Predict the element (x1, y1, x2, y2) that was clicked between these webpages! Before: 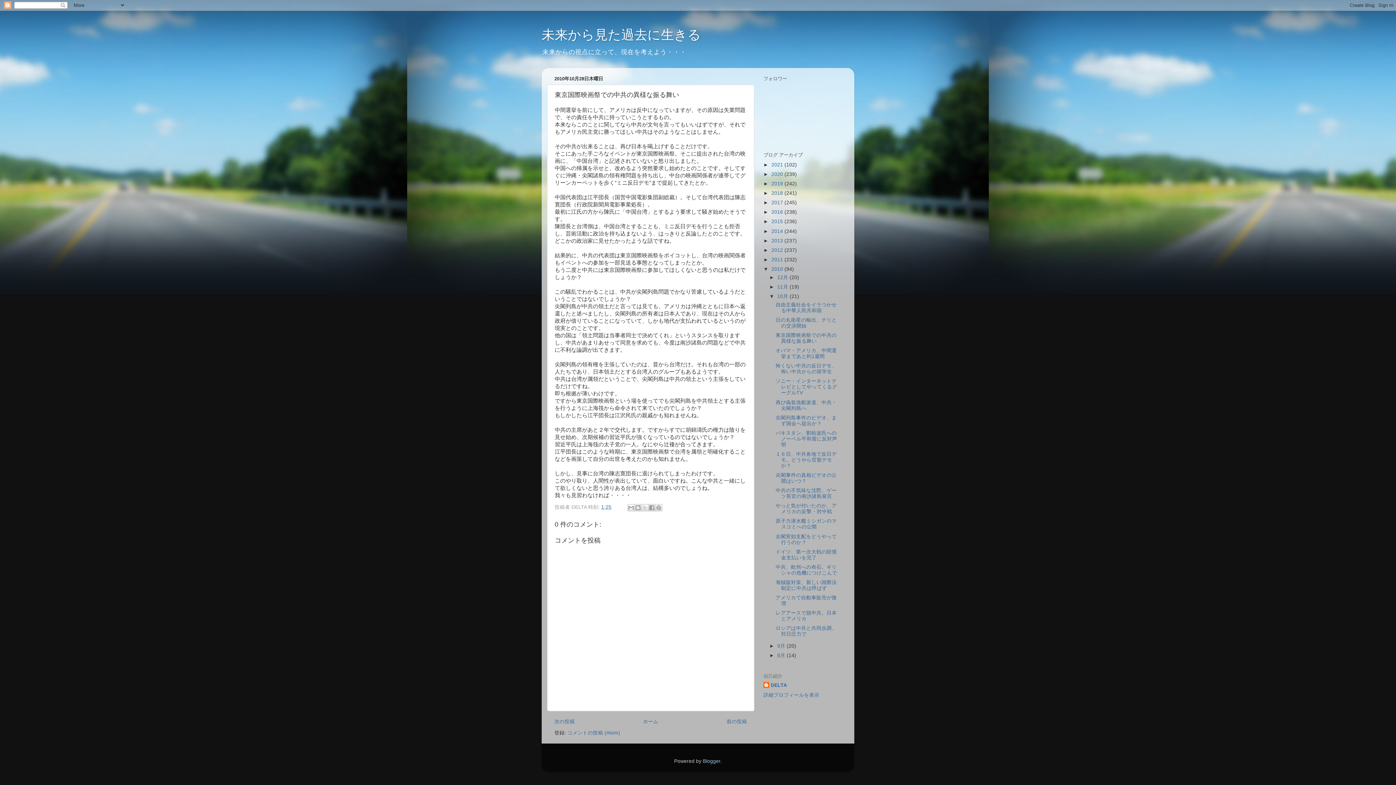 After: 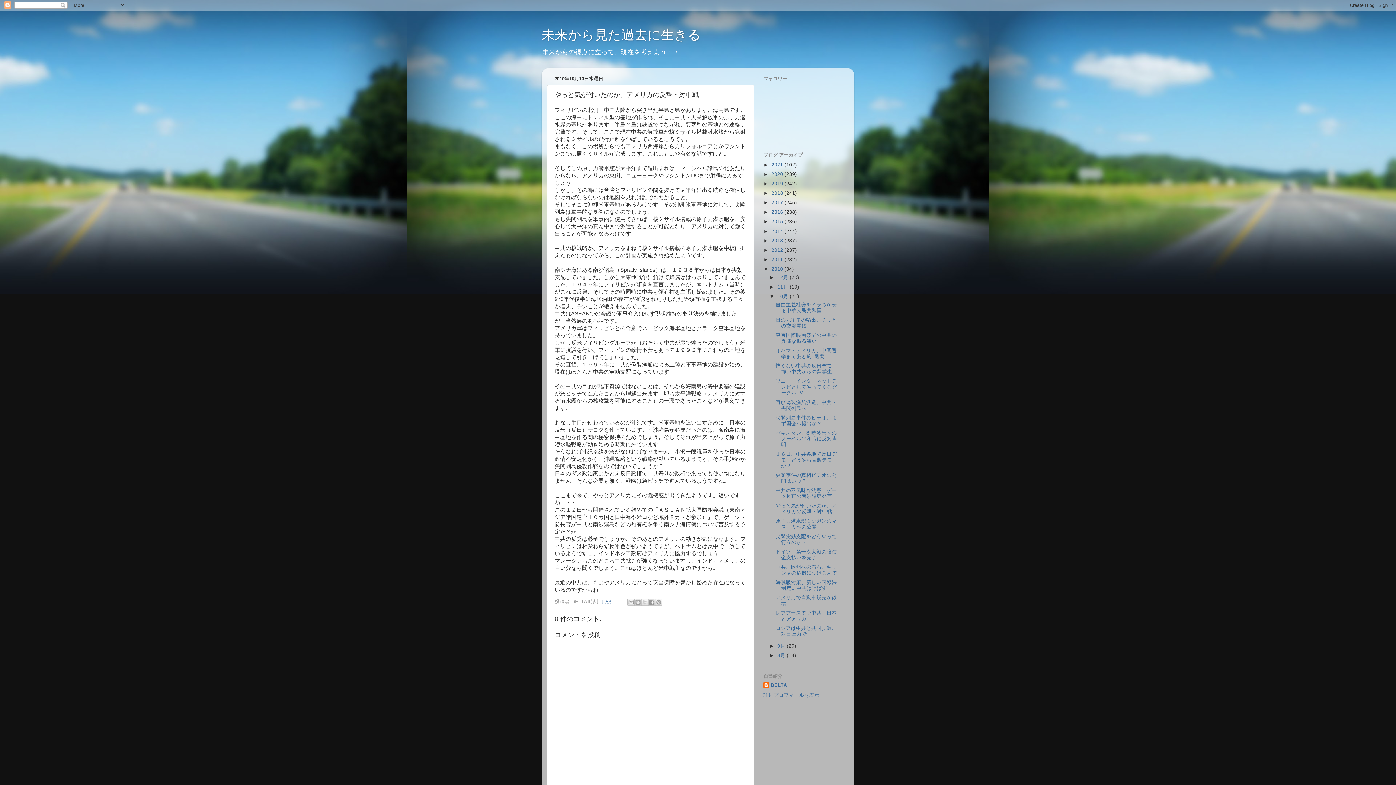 Action: bbox: (775, 503, 836, 514) label: やっと気が付いたのか、アメリカの反撃・対中戦